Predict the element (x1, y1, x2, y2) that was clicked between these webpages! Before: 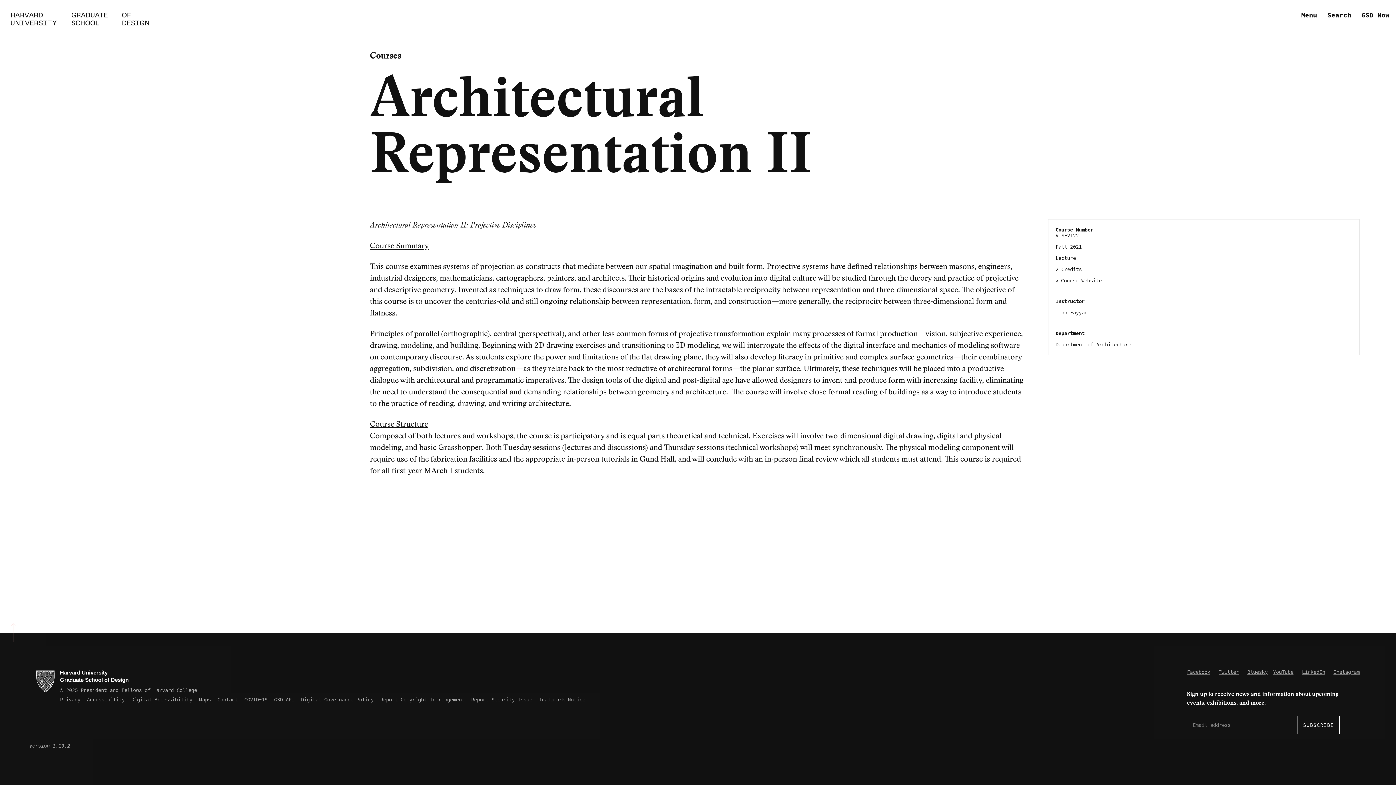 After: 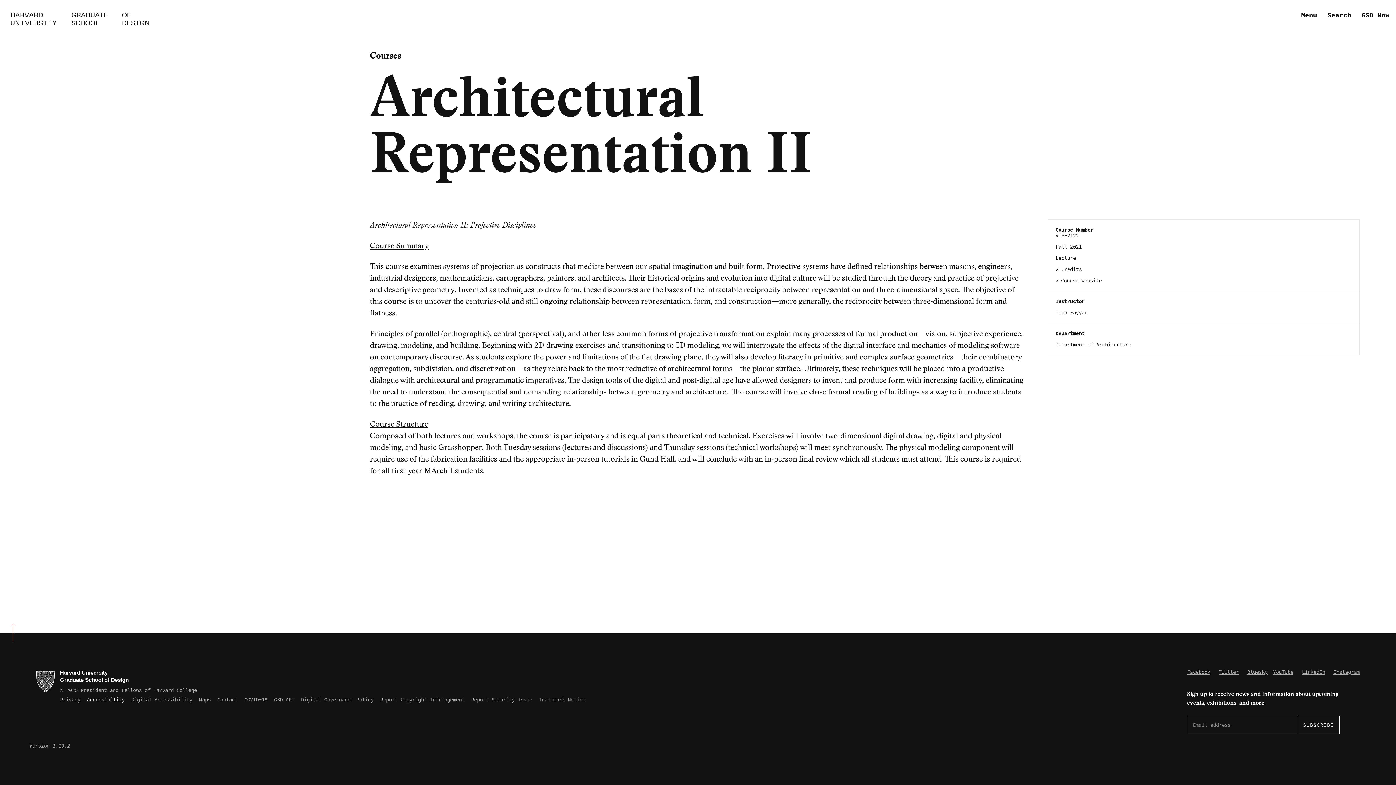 Action: bbox: (86, 696, 124, 703) label: Accessibility